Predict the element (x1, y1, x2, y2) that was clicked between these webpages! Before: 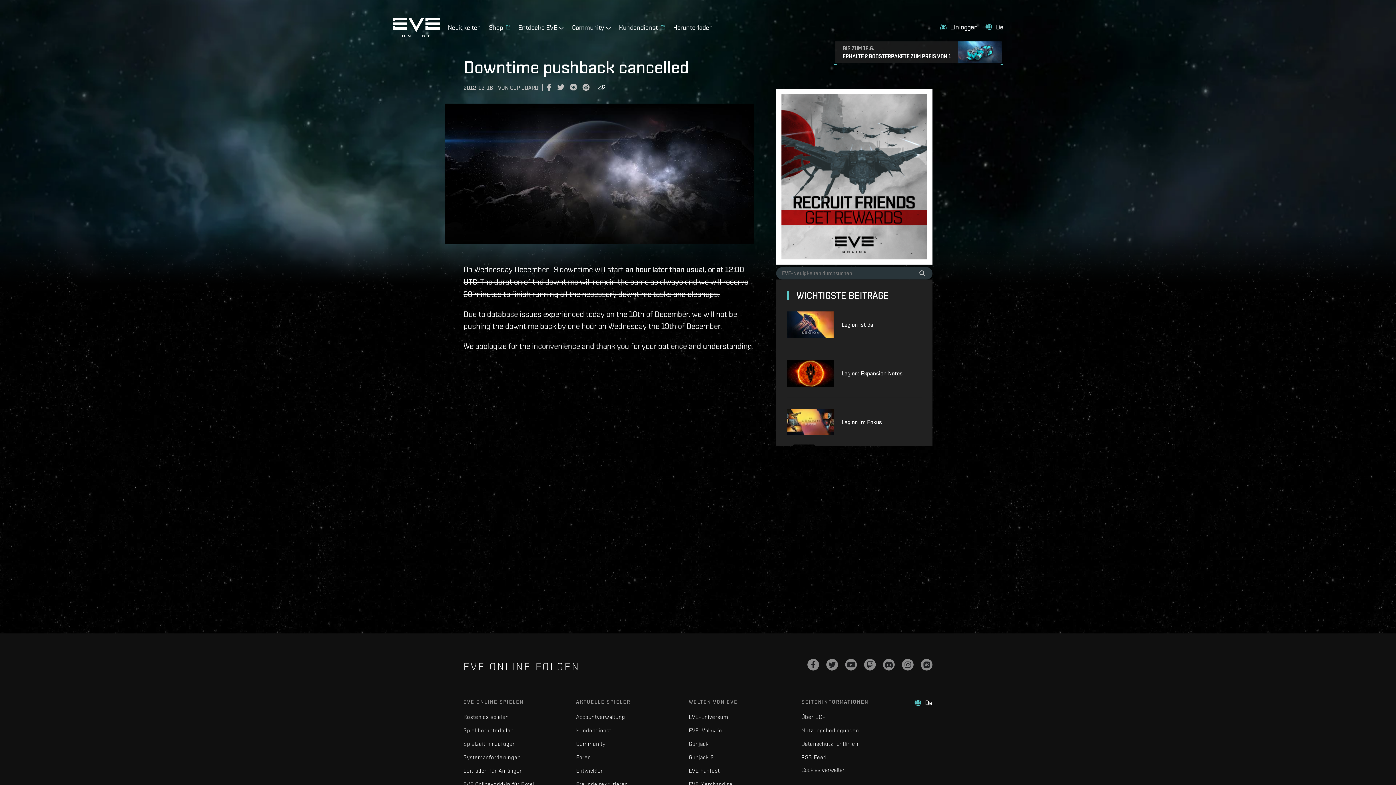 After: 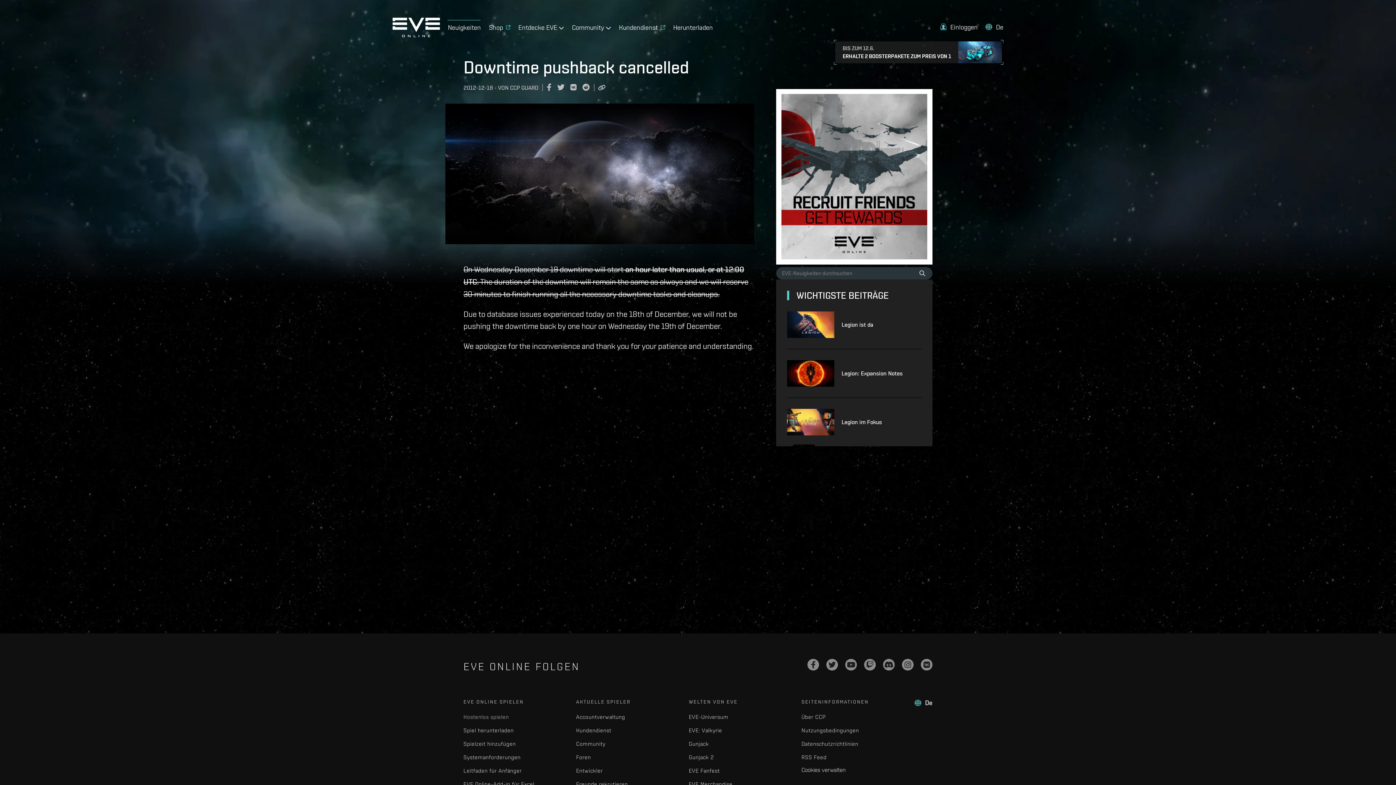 Action: bbox: (463, 714, 509, 720) label: Kostenlos spielen